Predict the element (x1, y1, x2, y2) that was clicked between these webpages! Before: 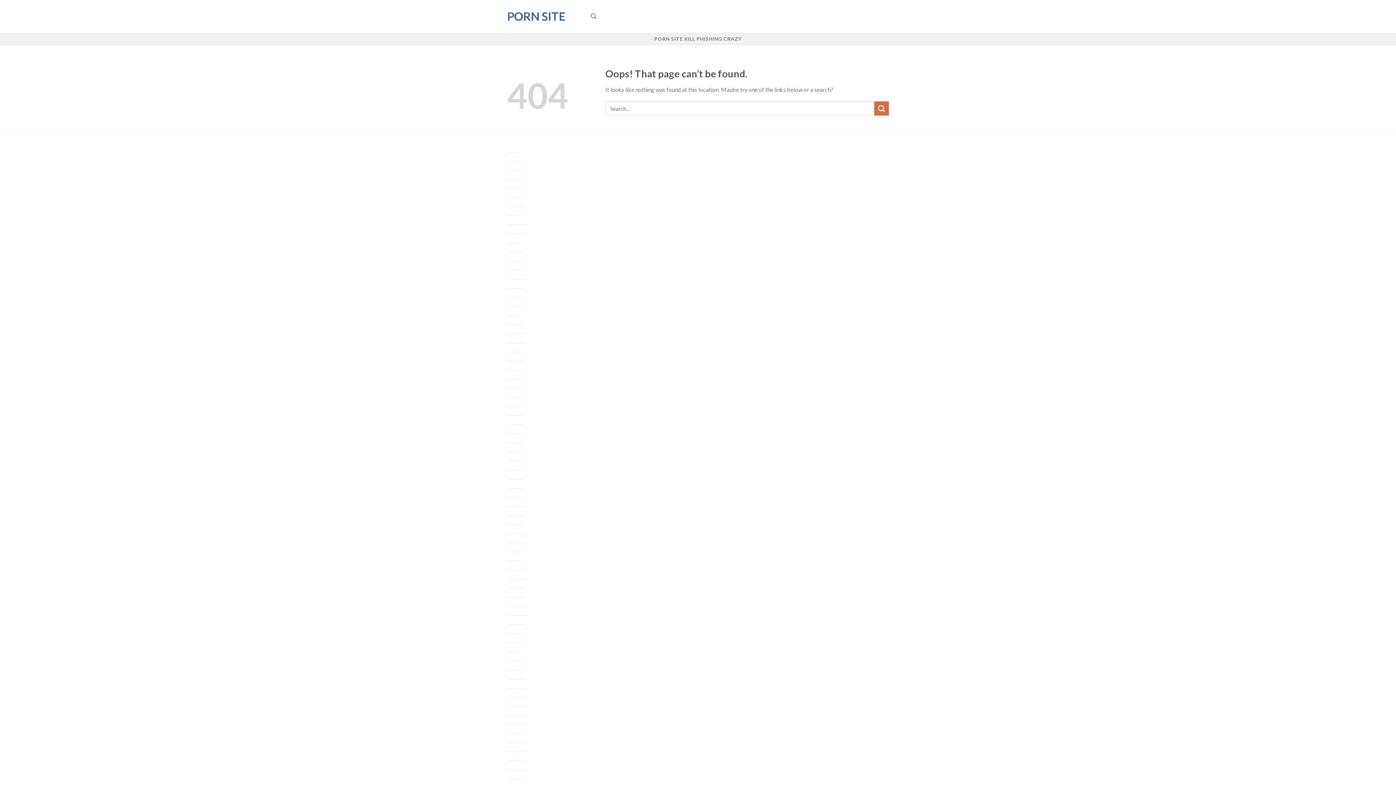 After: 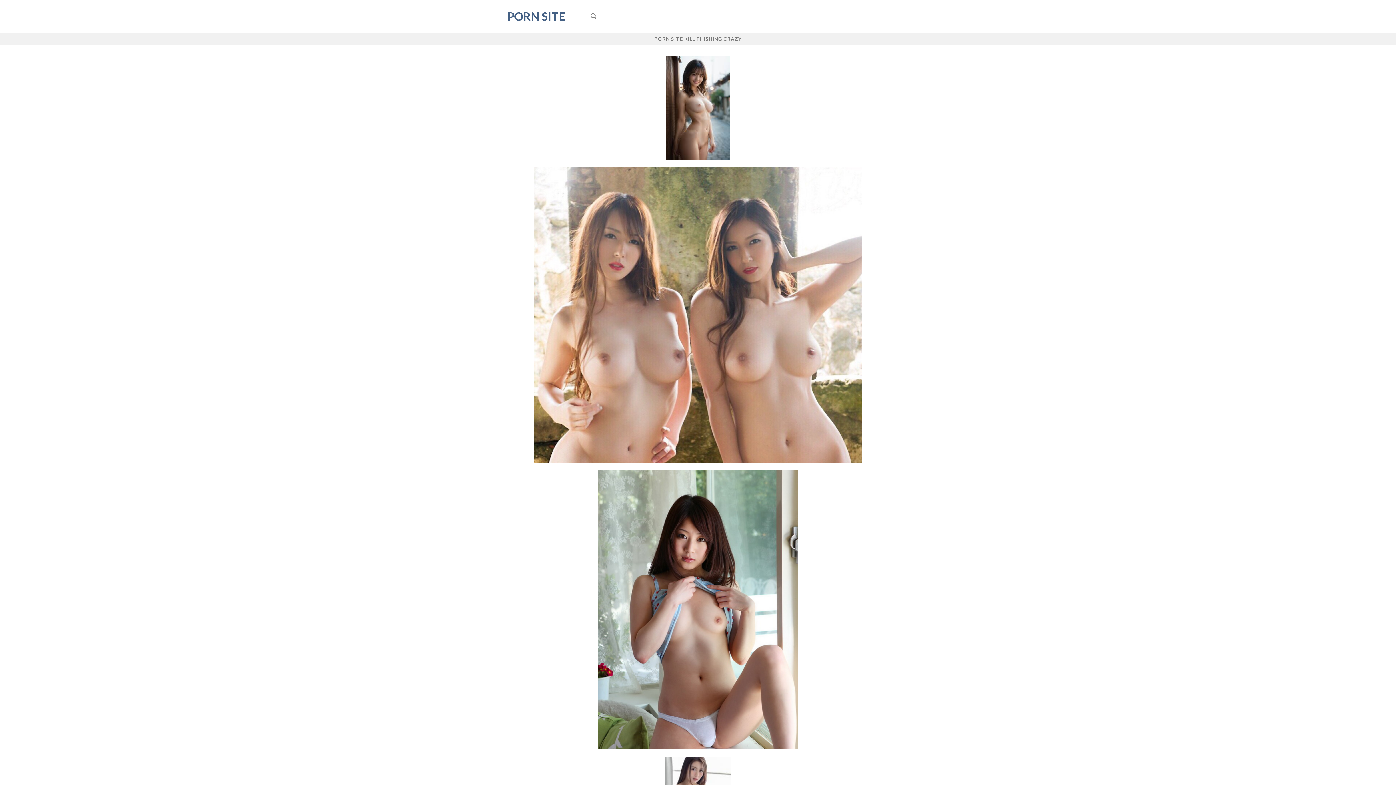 Action: label: https://viagralx.com/ is a fuck porn site with adult movies, threesome fuck, gangbang fuck. bbox: (507, 388, 523, 388)